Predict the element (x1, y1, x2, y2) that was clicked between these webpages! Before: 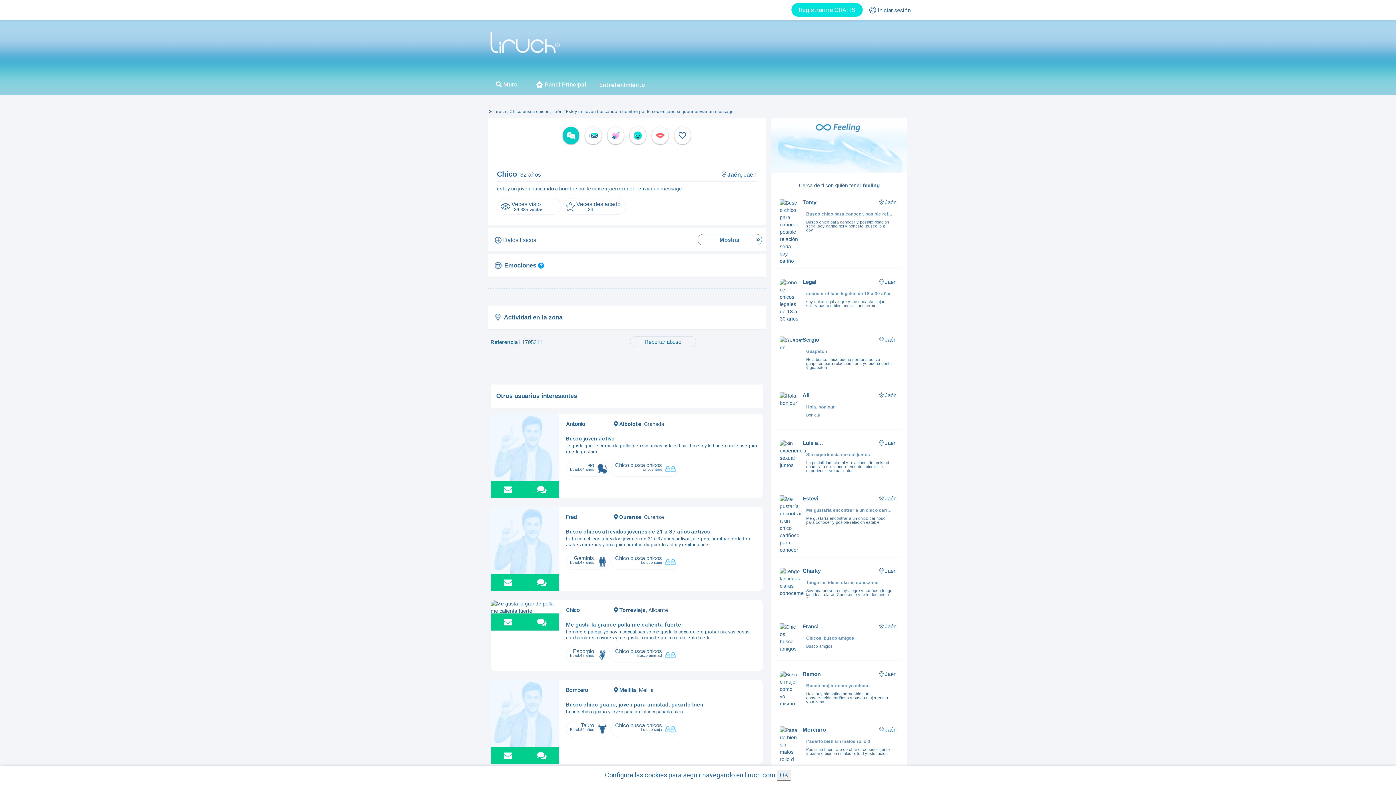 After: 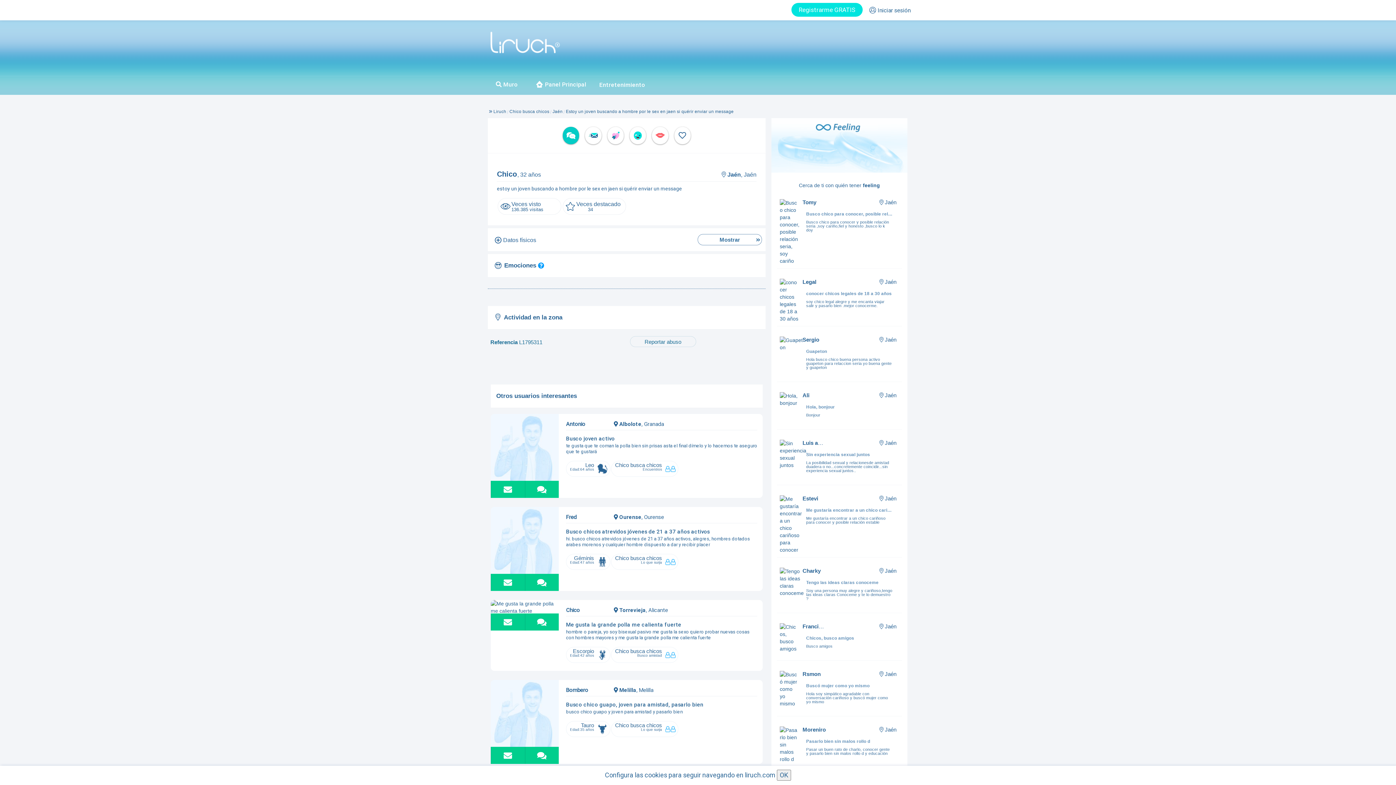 Action: bbox: (562, 126, 579, 144)